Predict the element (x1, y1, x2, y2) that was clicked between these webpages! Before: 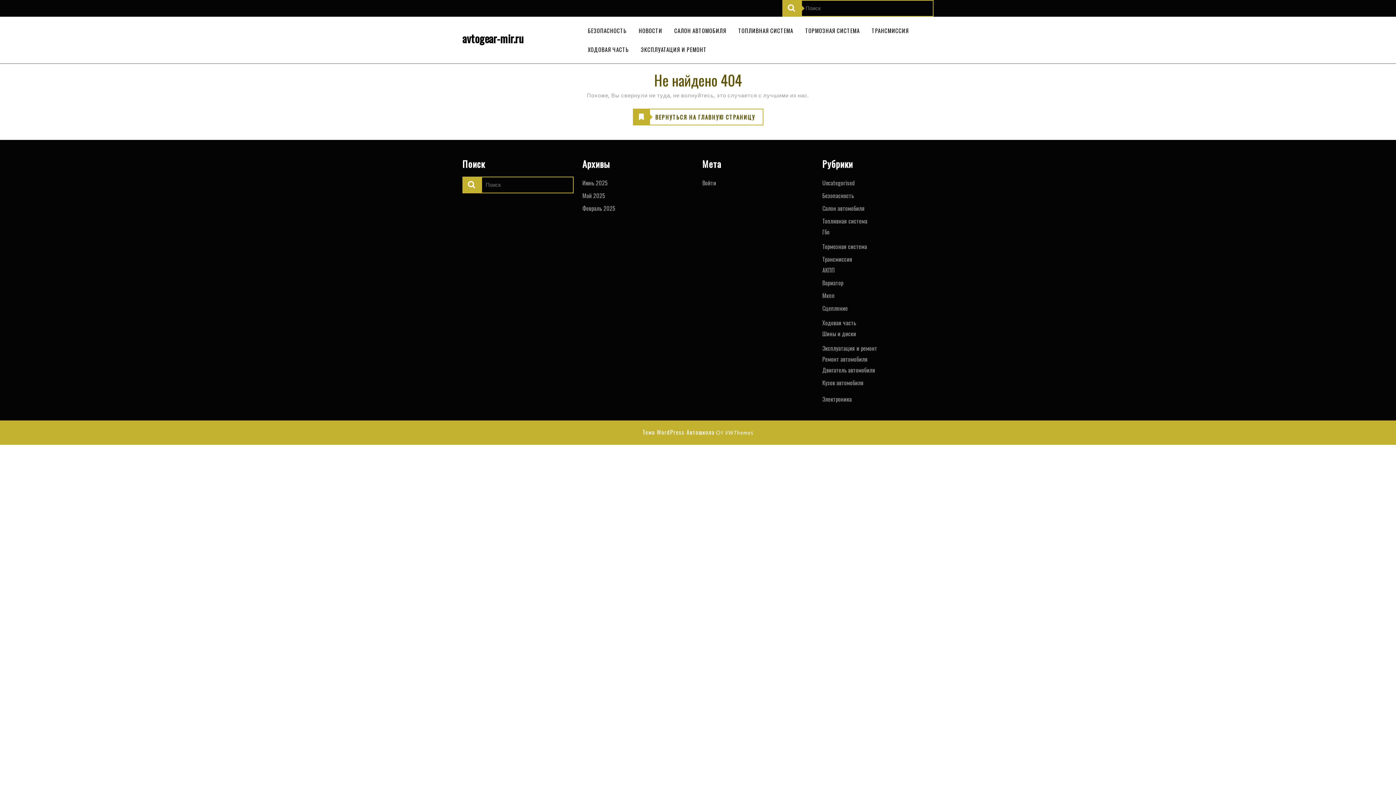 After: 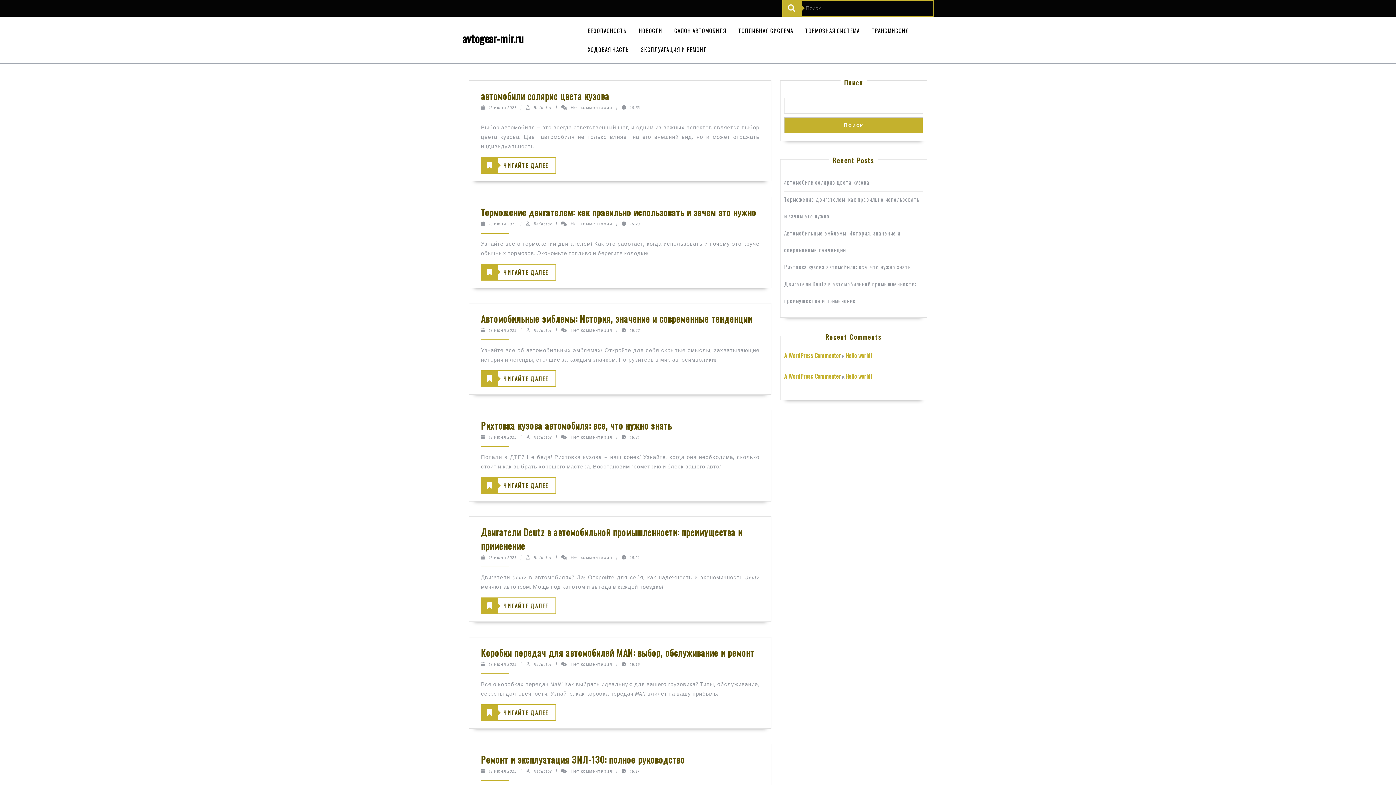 Action: bbox: (582, 191, 605, 200) label: Май 2025